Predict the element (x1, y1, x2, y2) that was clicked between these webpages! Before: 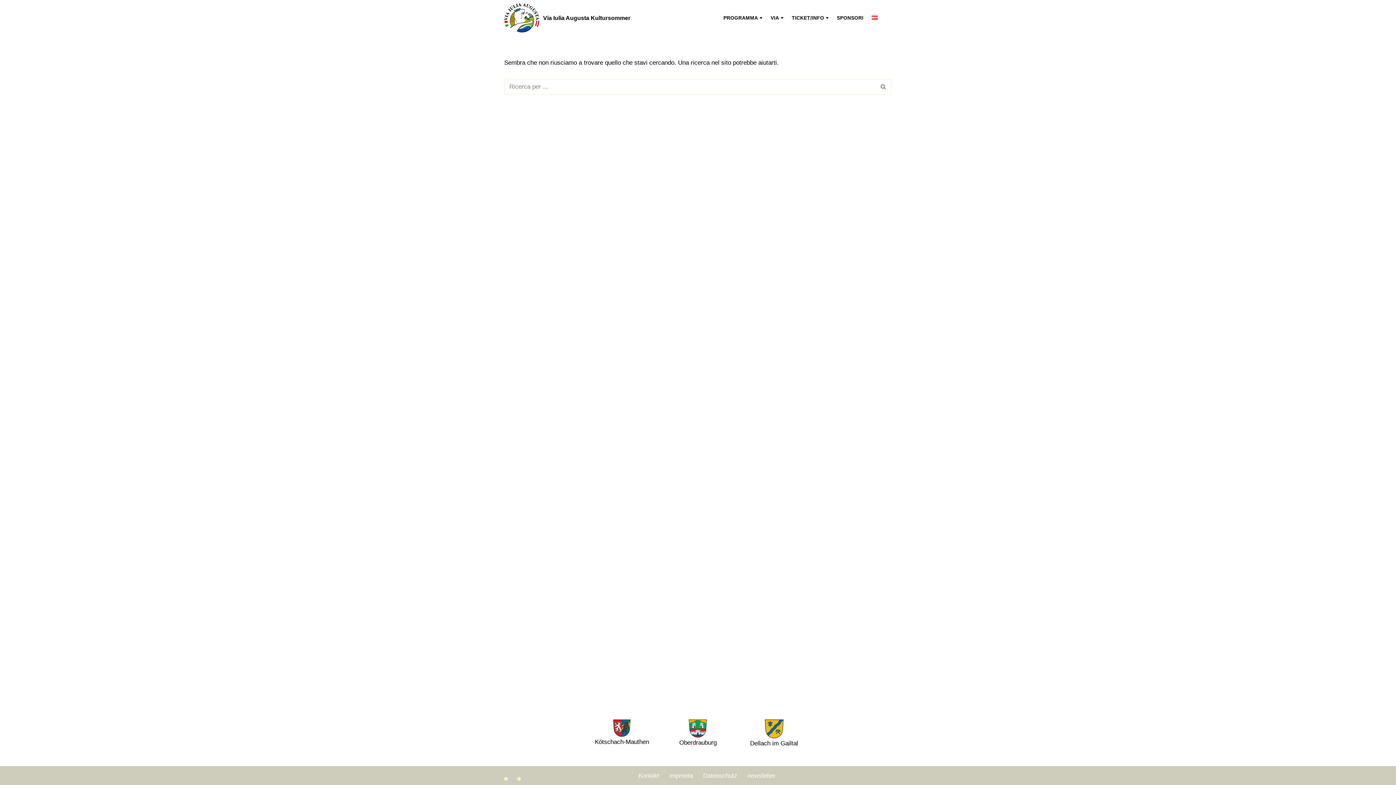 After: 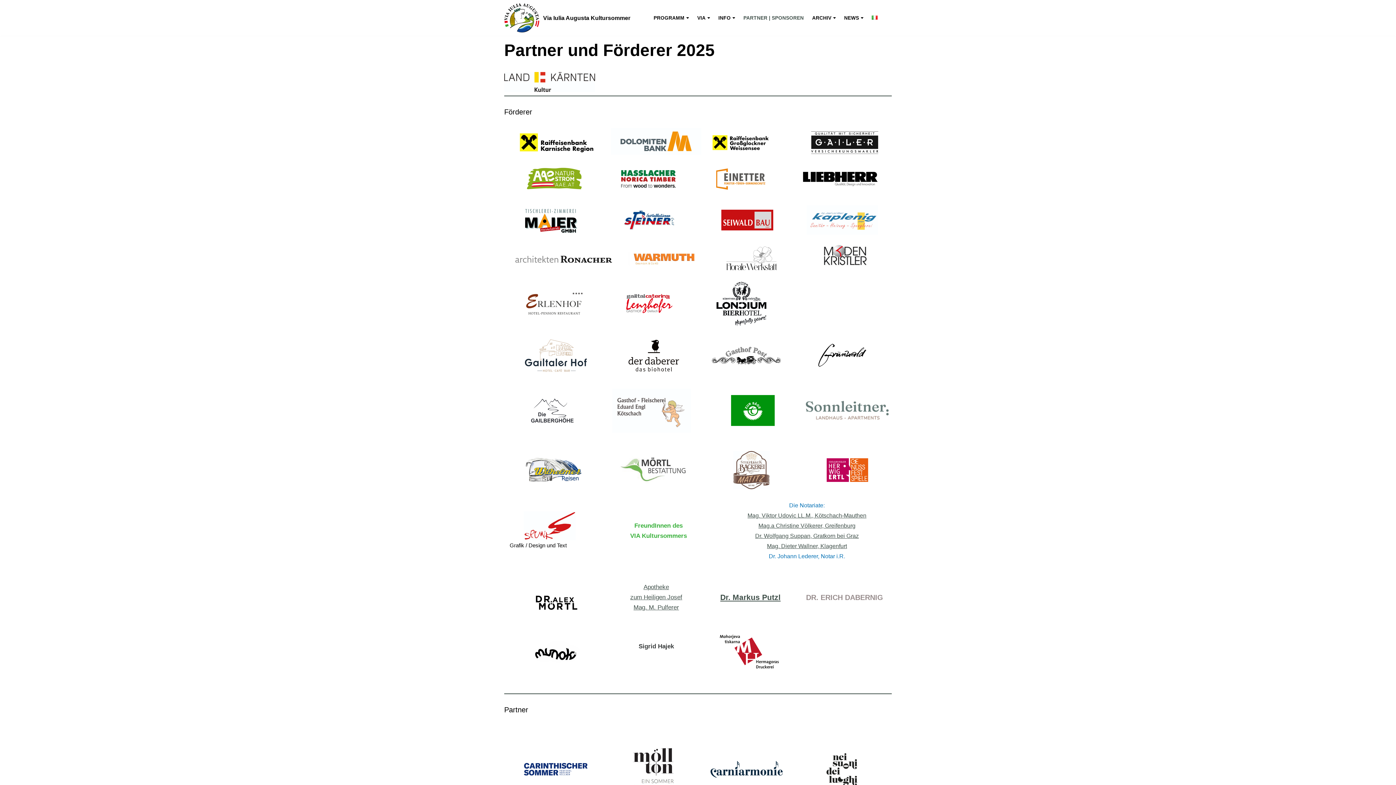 Action: label: SPONSORI bbox: (837, 13, 863, 21)